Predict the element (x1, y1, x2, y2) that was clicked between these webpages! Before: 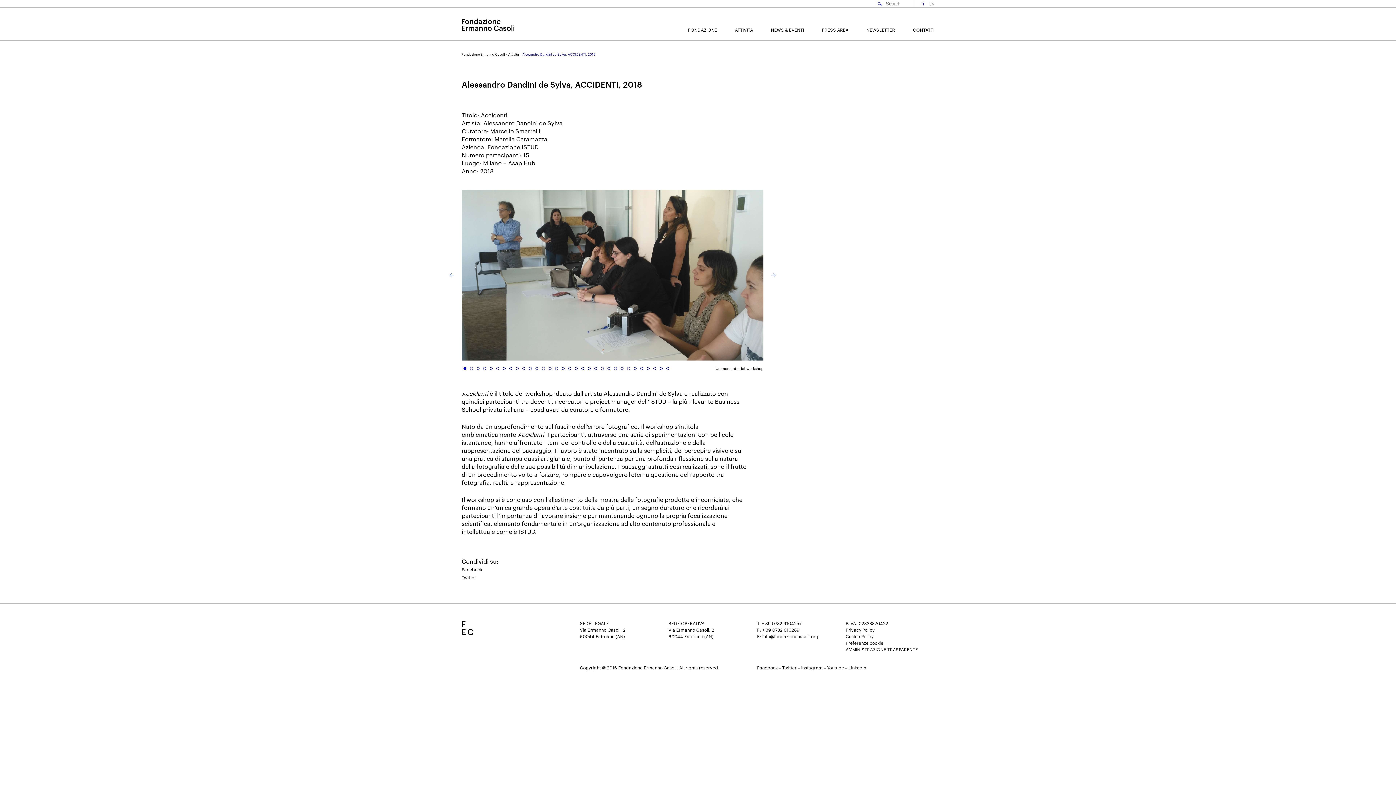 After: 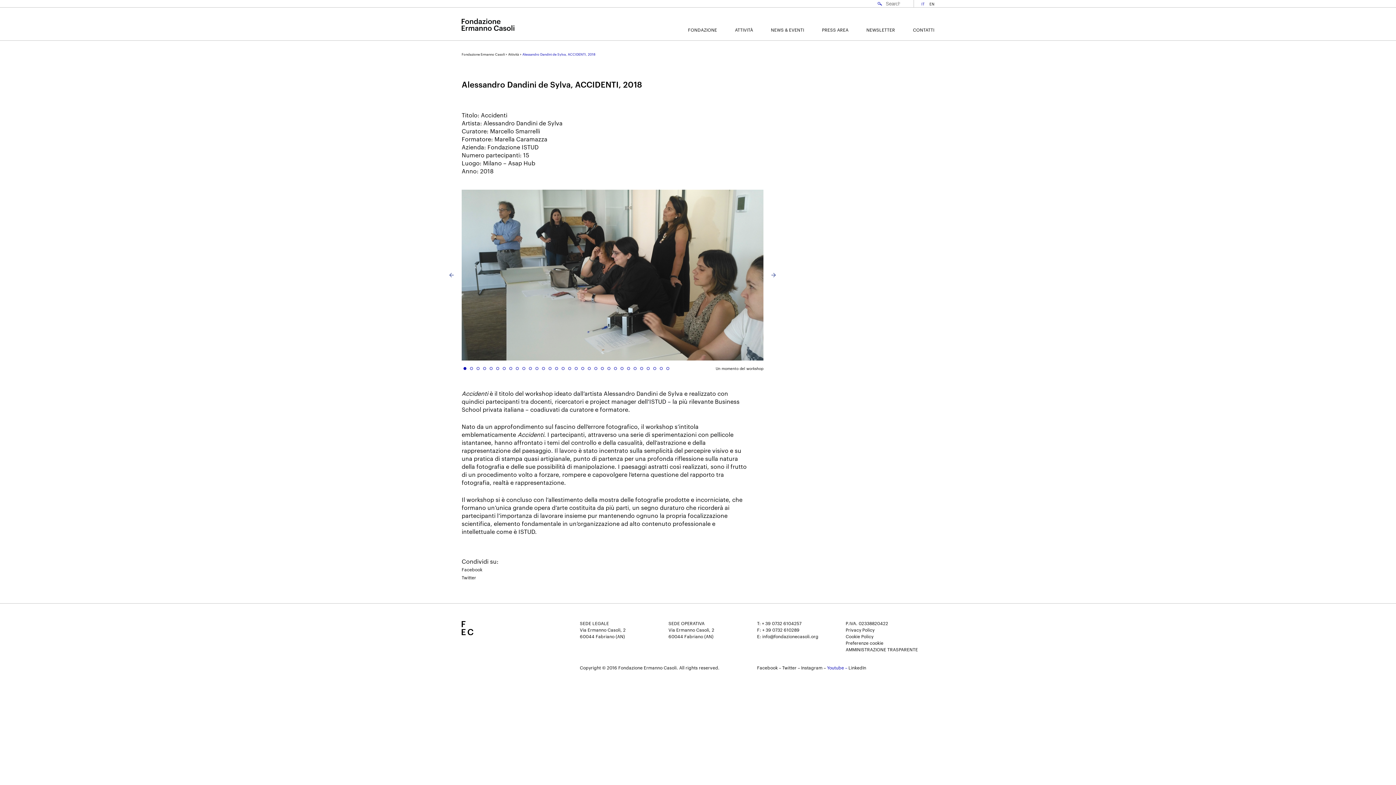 Action: label: Youtube –  bbox: (827, 665, 848, 670)